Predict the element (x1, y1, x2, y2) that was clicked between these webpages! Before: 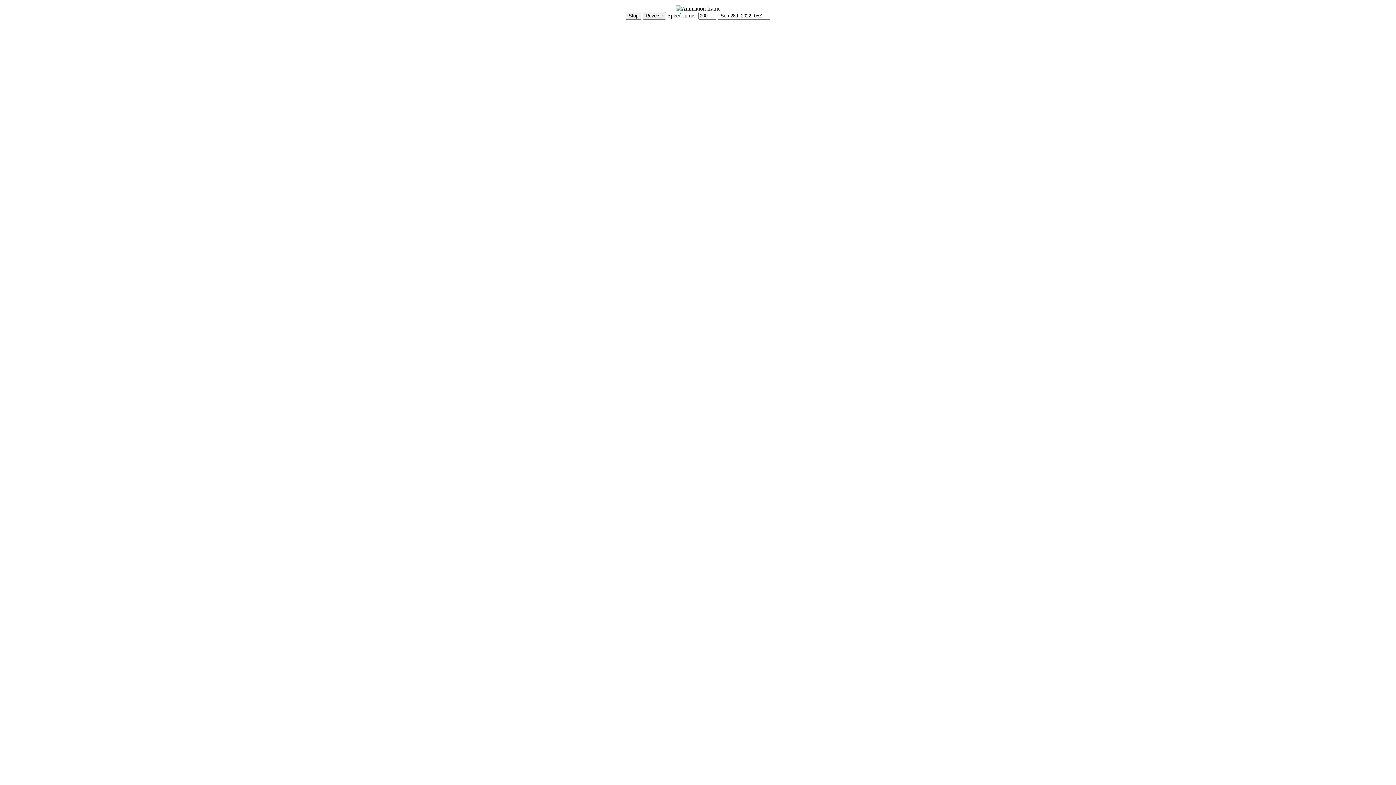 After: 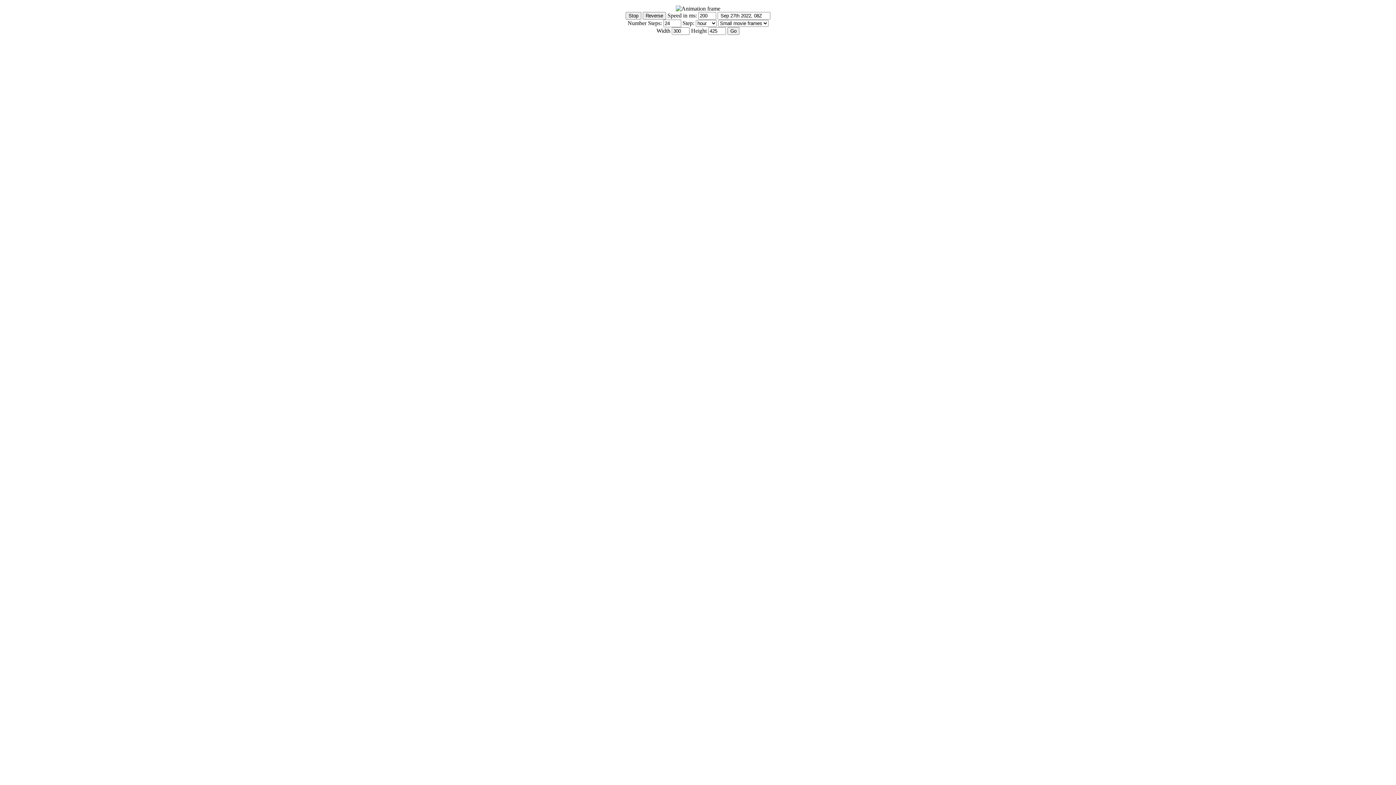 Action: bbox: (2, 20, 37, 26) label: Show Controls